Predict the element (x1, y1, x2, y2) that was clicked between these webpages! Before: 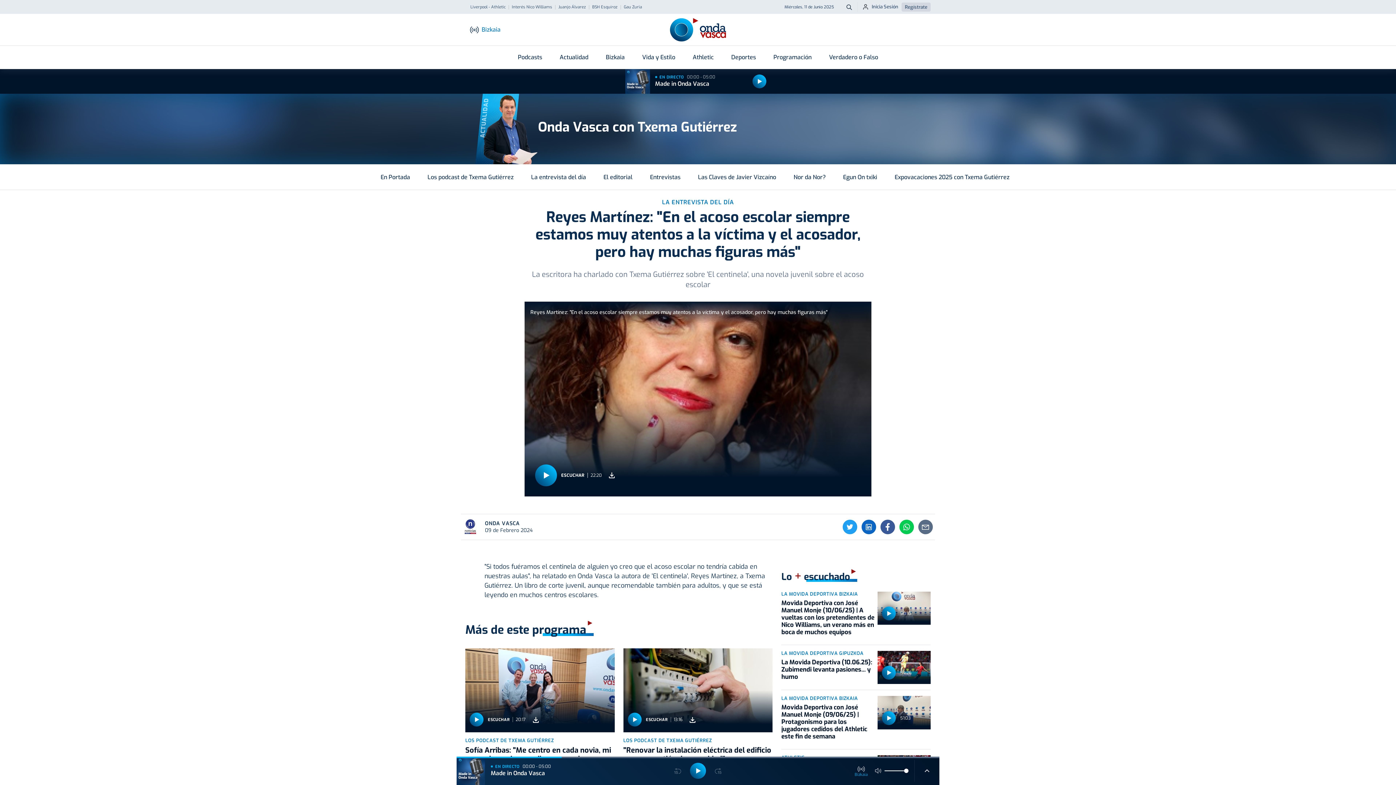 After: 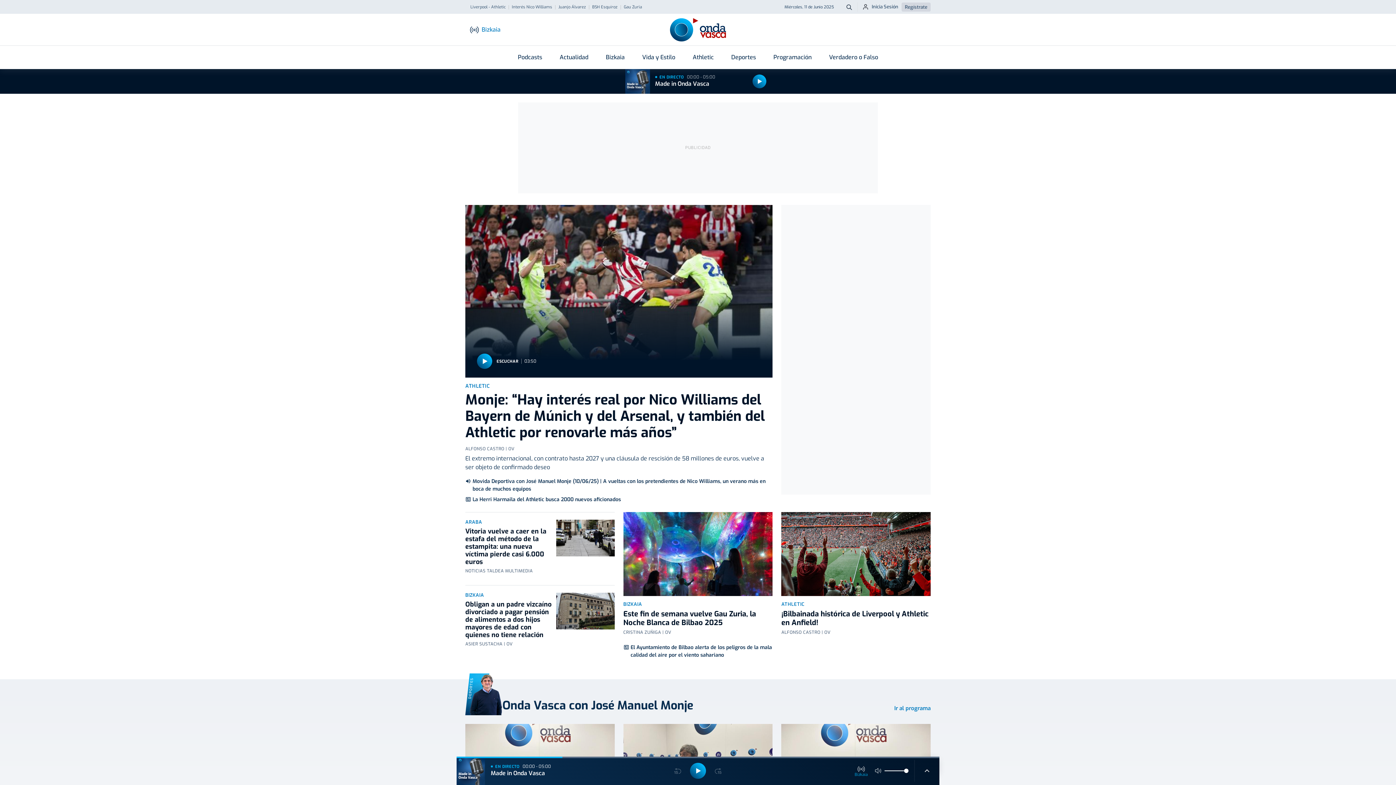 Action: bbox: (670, 18, 726, 41)